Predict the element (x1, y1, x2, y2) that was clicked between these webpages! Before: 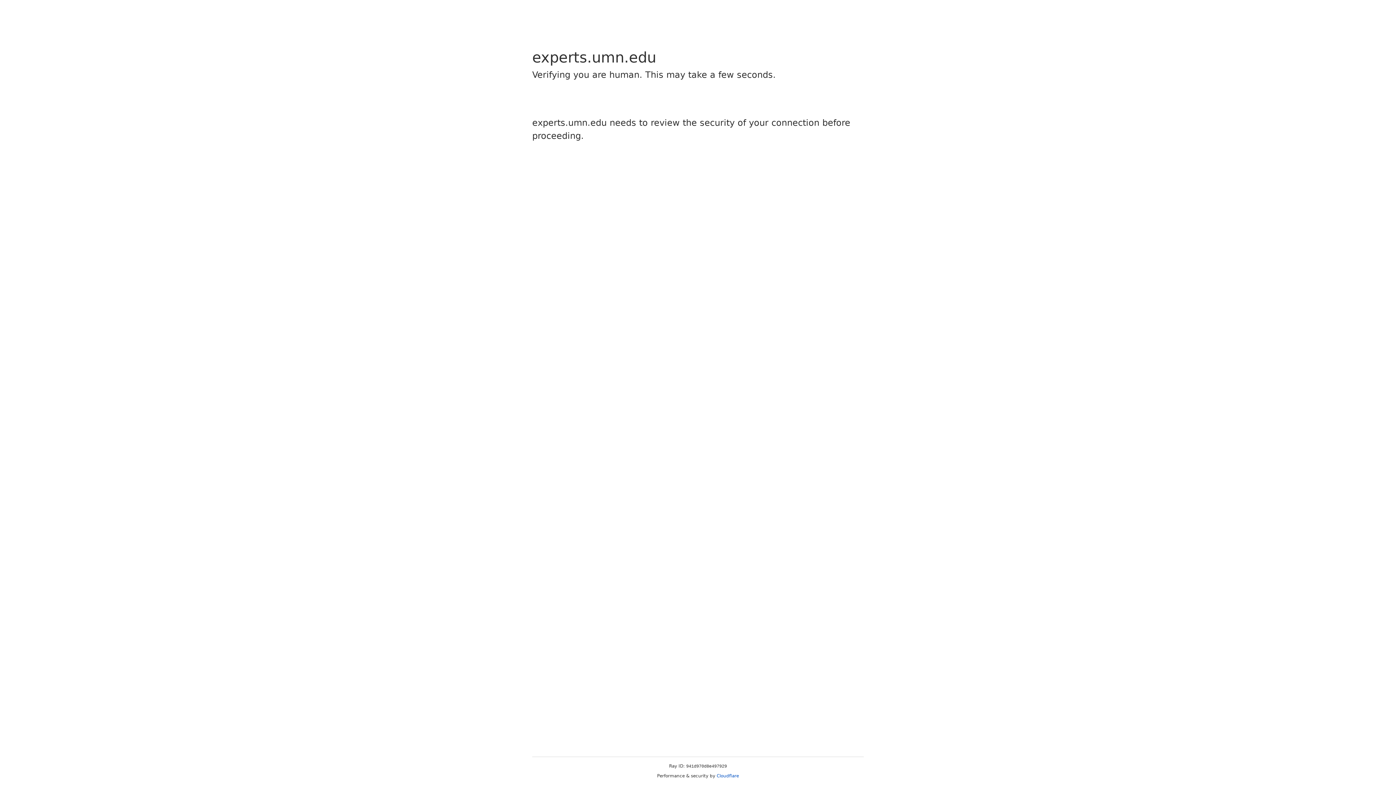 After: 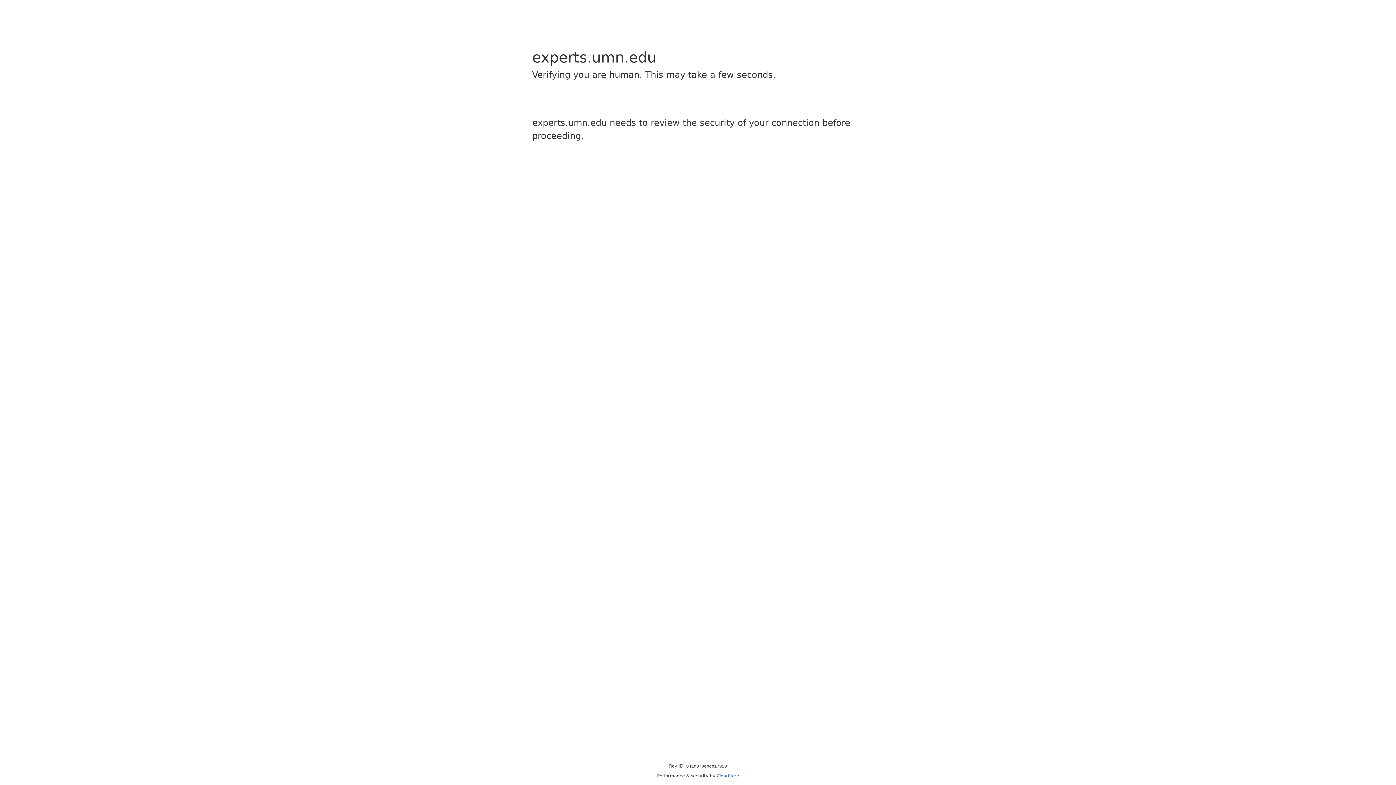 Action: bbox: (716, 773, 739, 778) label: Cloudflare